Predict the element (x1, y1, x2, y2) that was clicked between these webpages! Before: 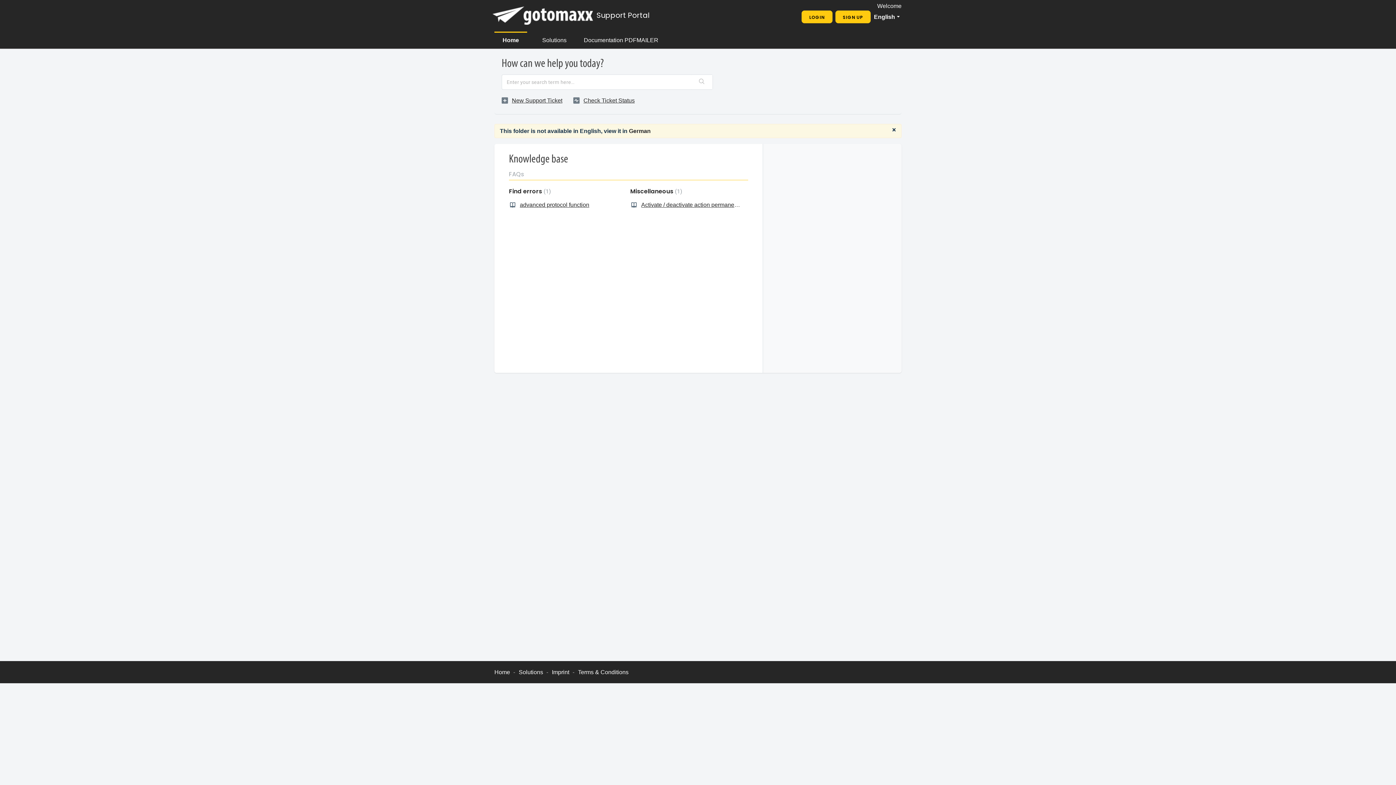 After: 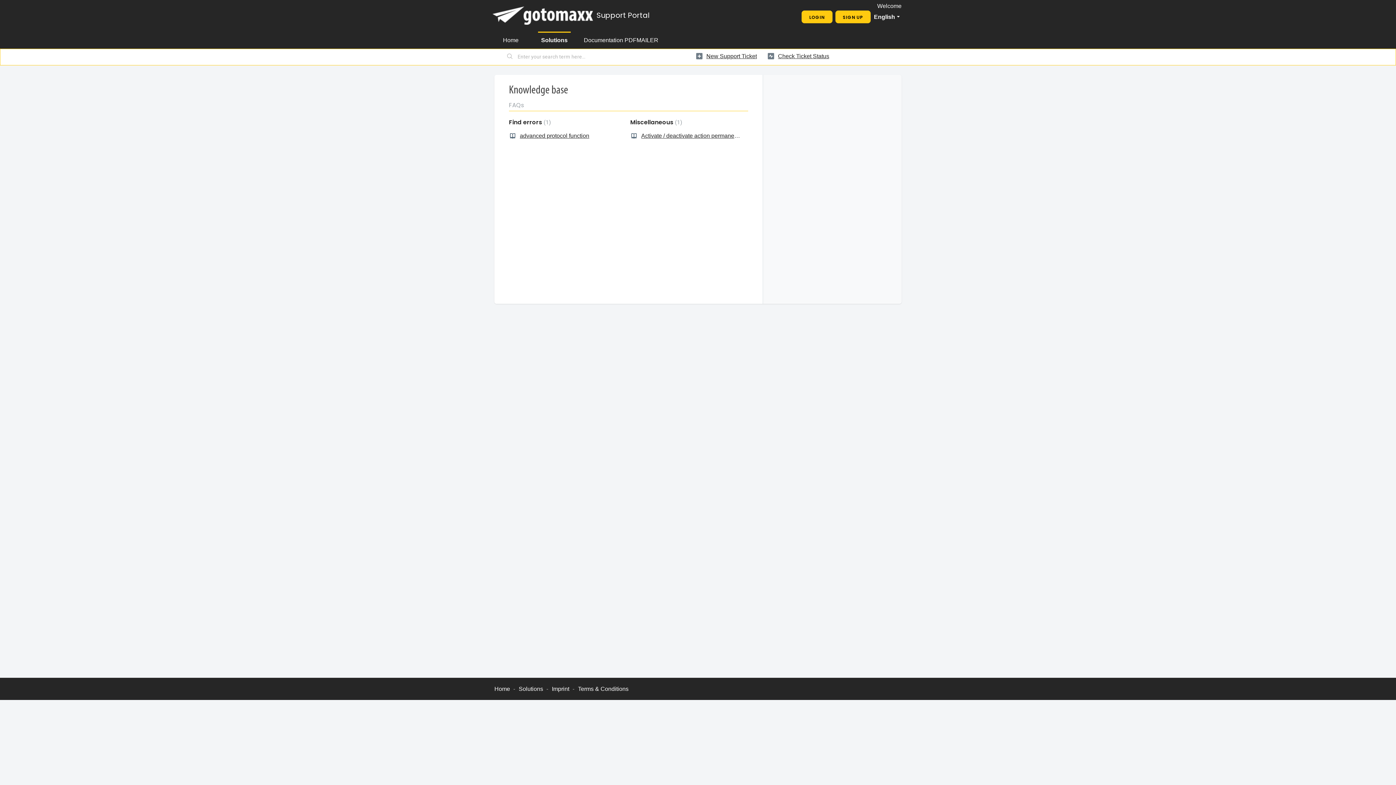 Action: label: Solutions bbox: (518, 669, 543, 675)